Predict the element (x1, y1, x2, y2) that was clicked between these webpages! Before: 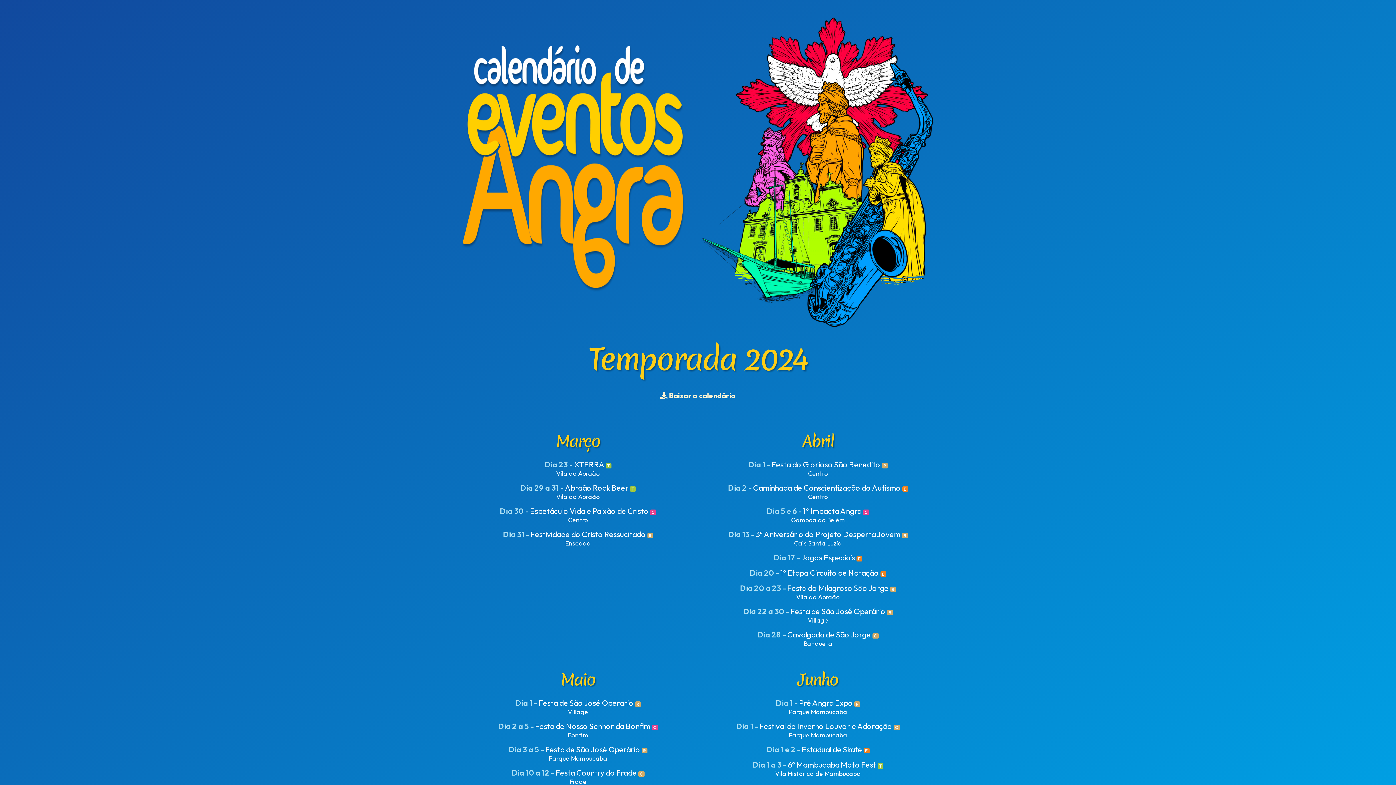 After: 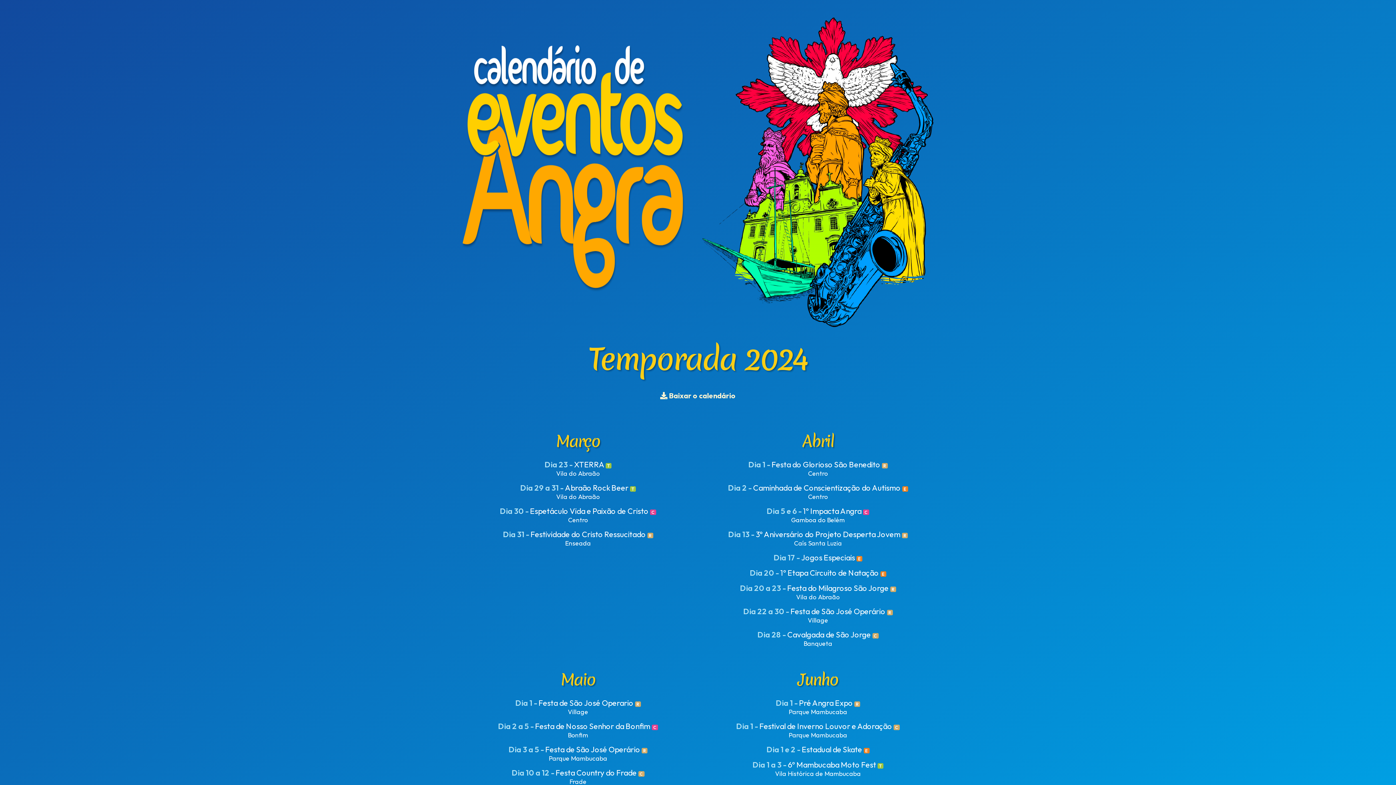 Action: label:  Baixar o calendário bbox: (660, 391, 736, 400)